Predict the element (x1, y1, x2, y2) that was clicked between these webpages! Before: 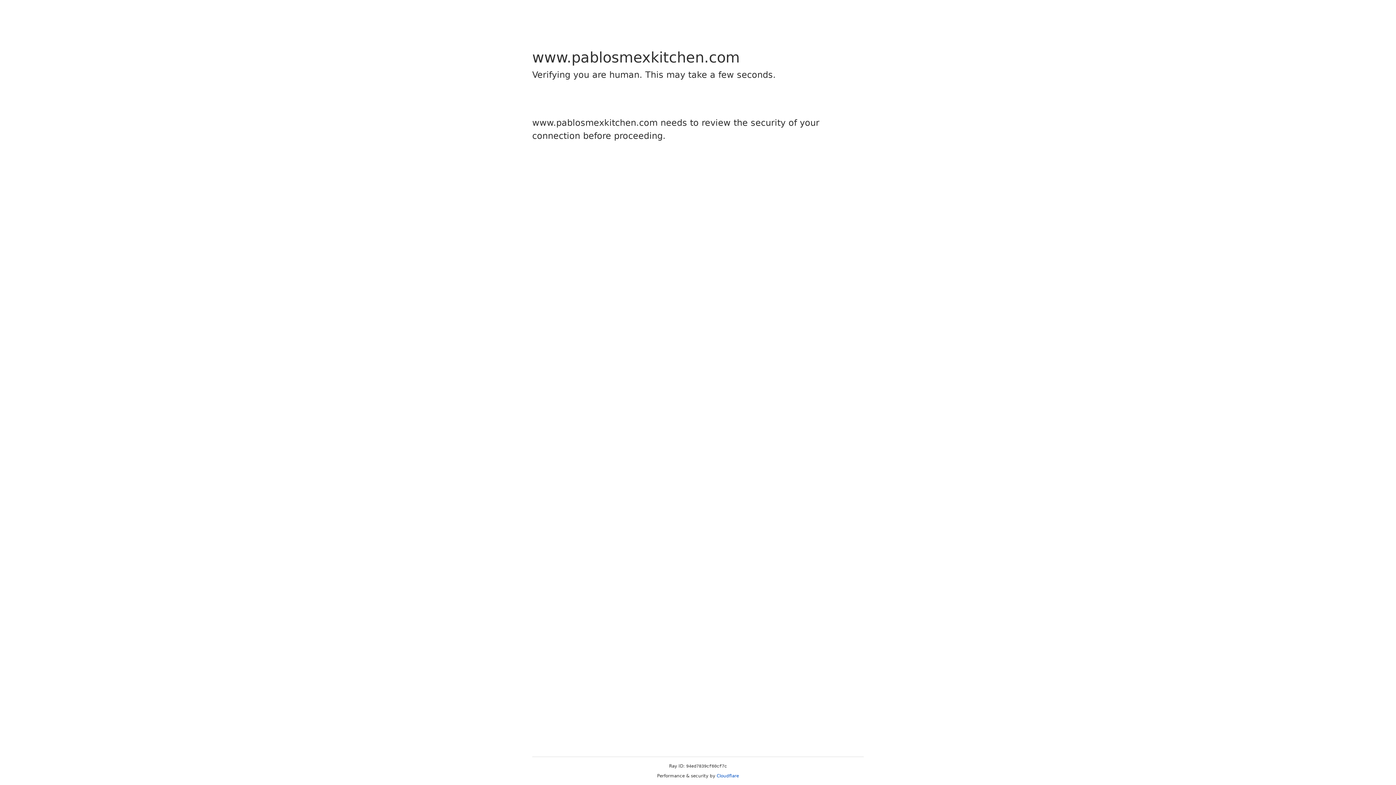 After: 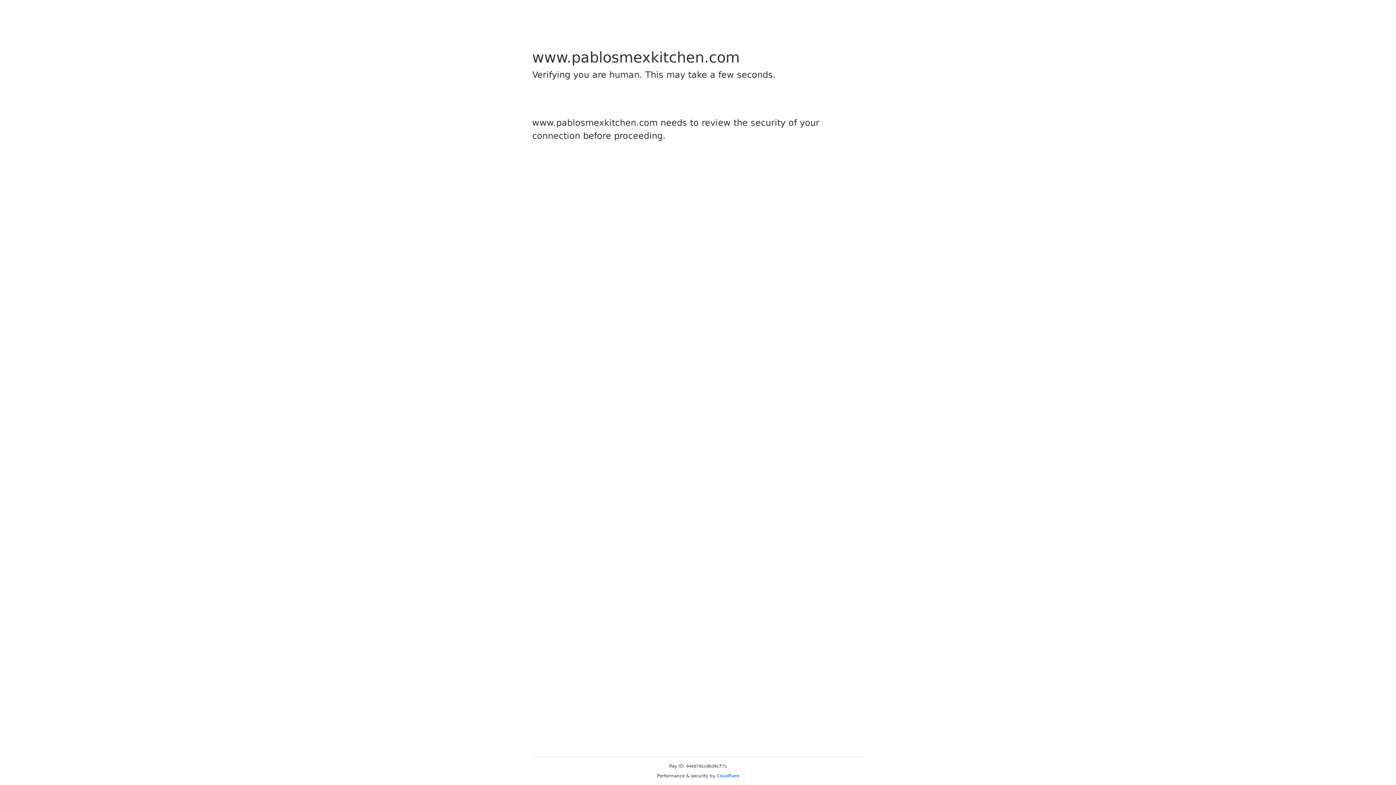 Action: bbox: (716, 773, 739, 778) label: Cloudflare